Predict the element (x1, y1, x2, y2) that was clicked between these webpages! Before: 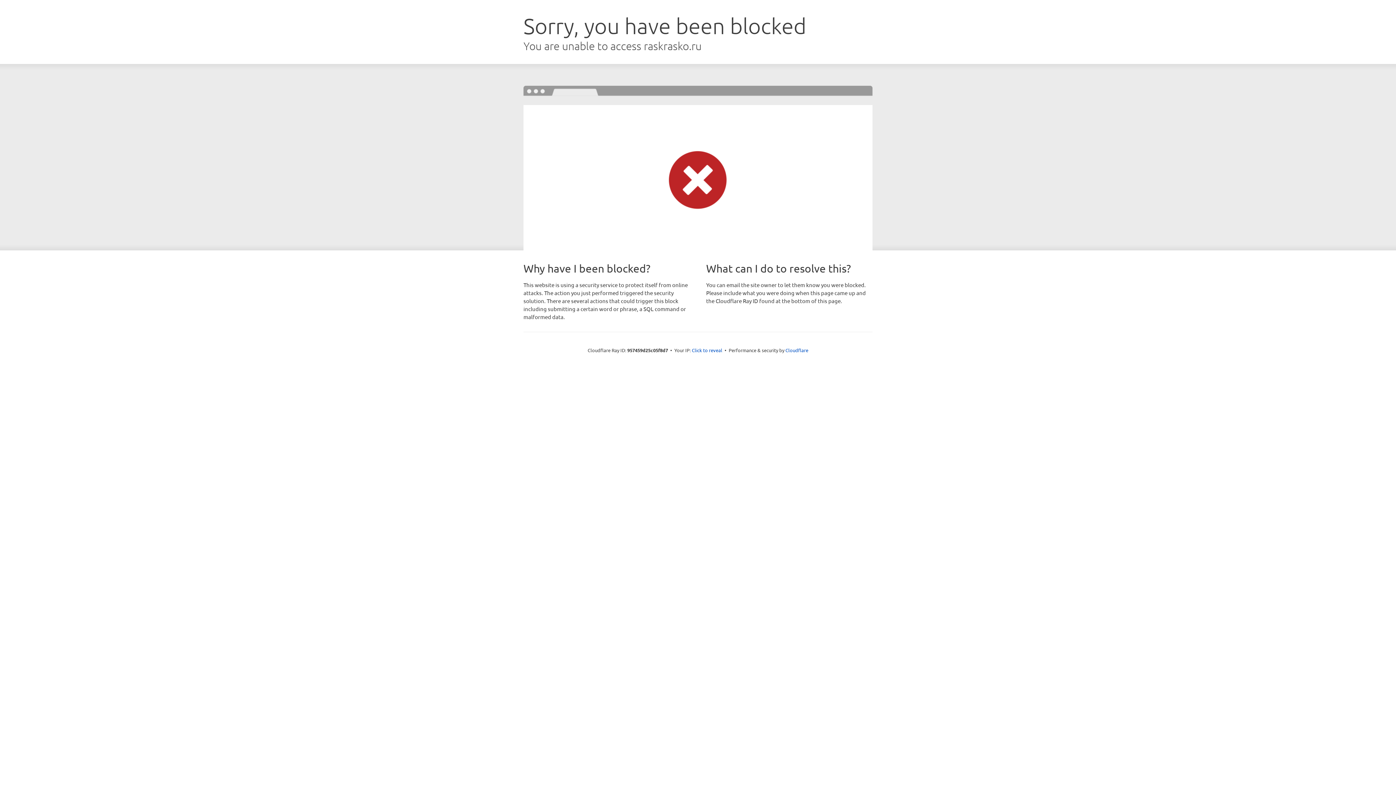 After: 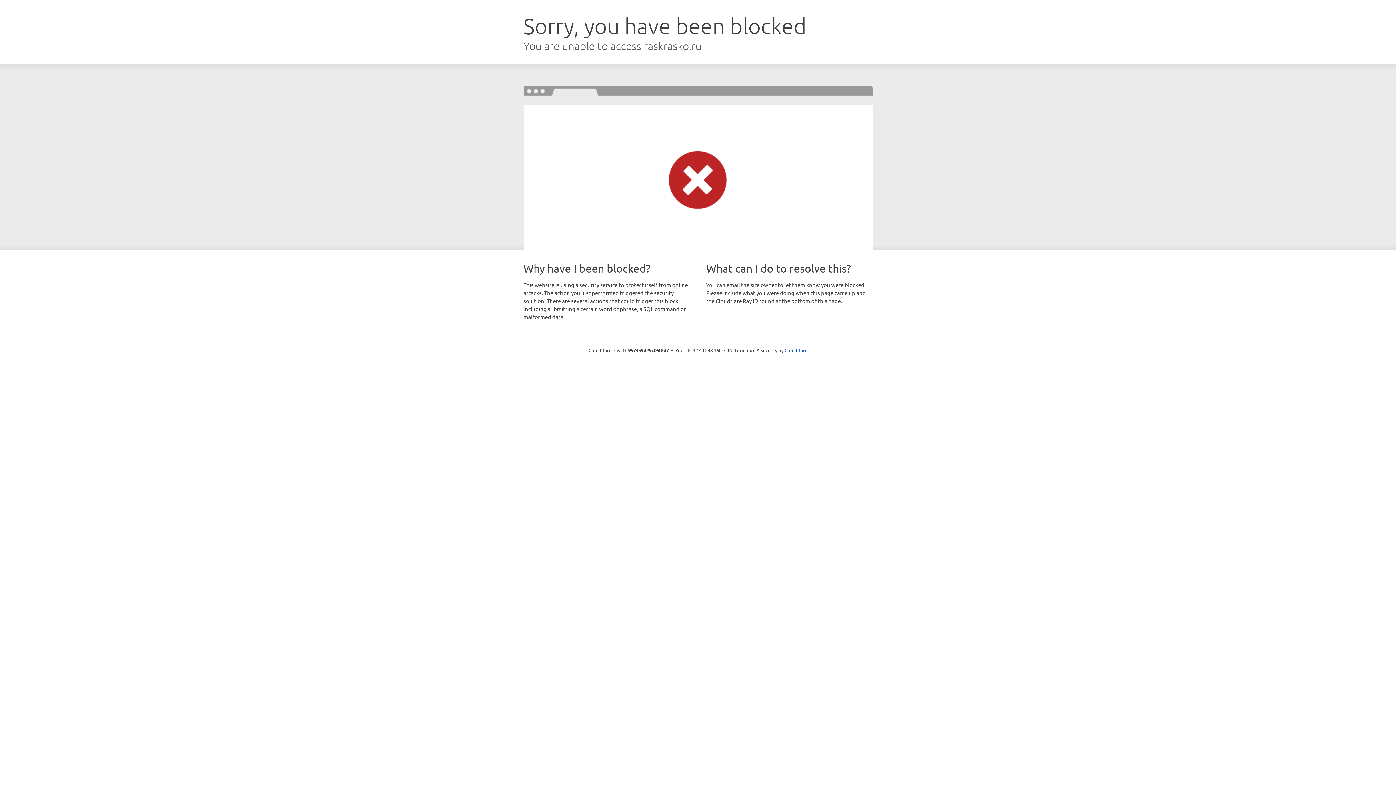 Action: label: Click to reveal bbox: (692, 346, 722, 353)